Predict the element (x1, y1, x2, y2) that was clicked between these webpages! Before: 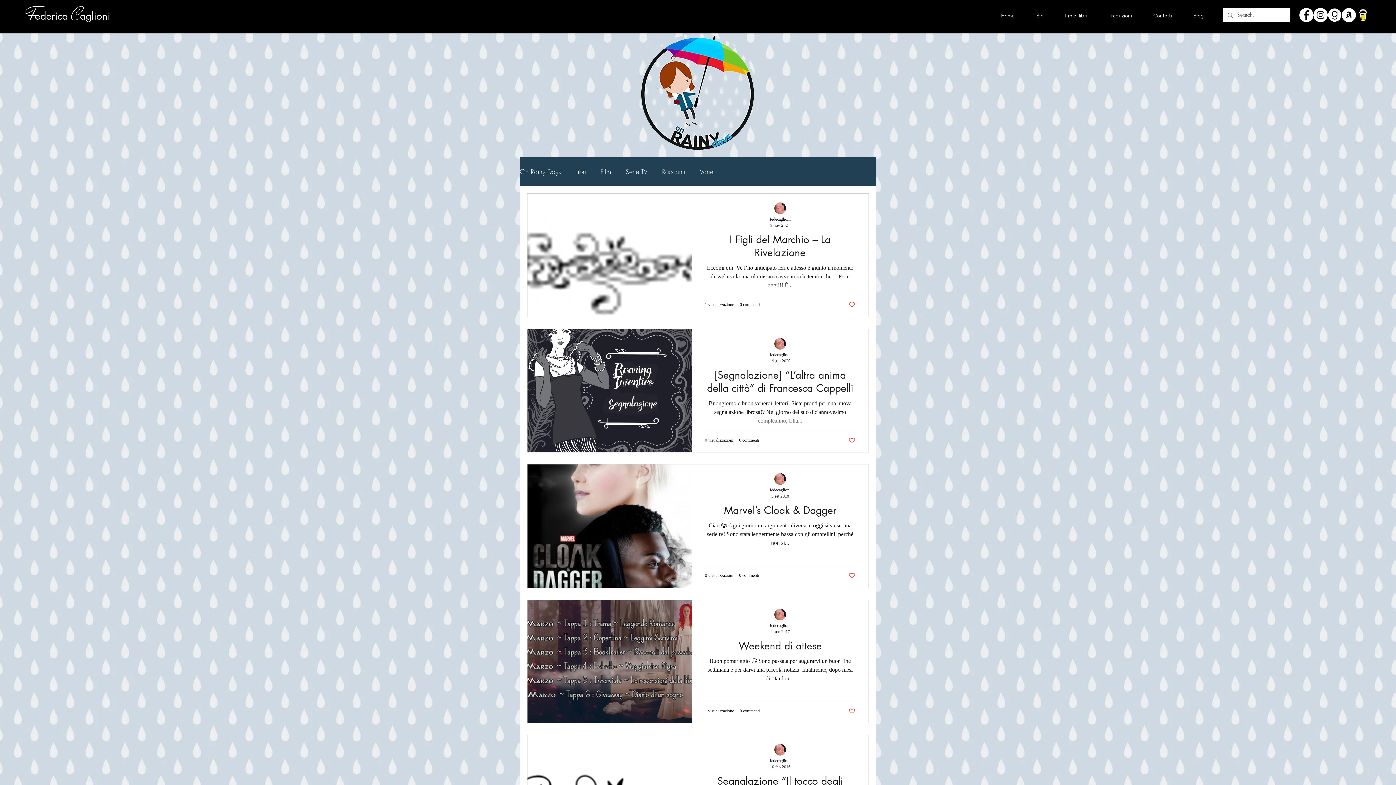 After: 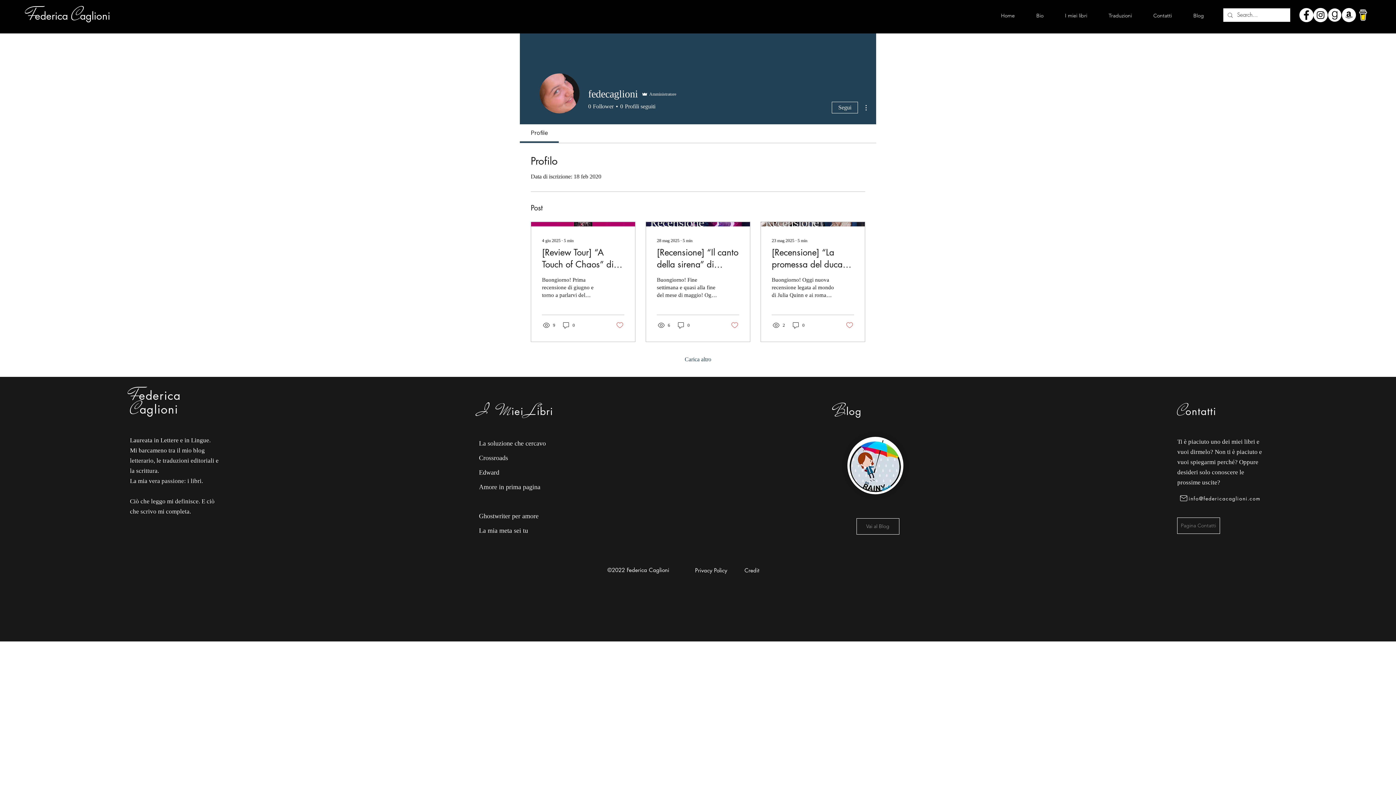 Action: bbox: (770, 757, 790, 764) label: fedecaglioni